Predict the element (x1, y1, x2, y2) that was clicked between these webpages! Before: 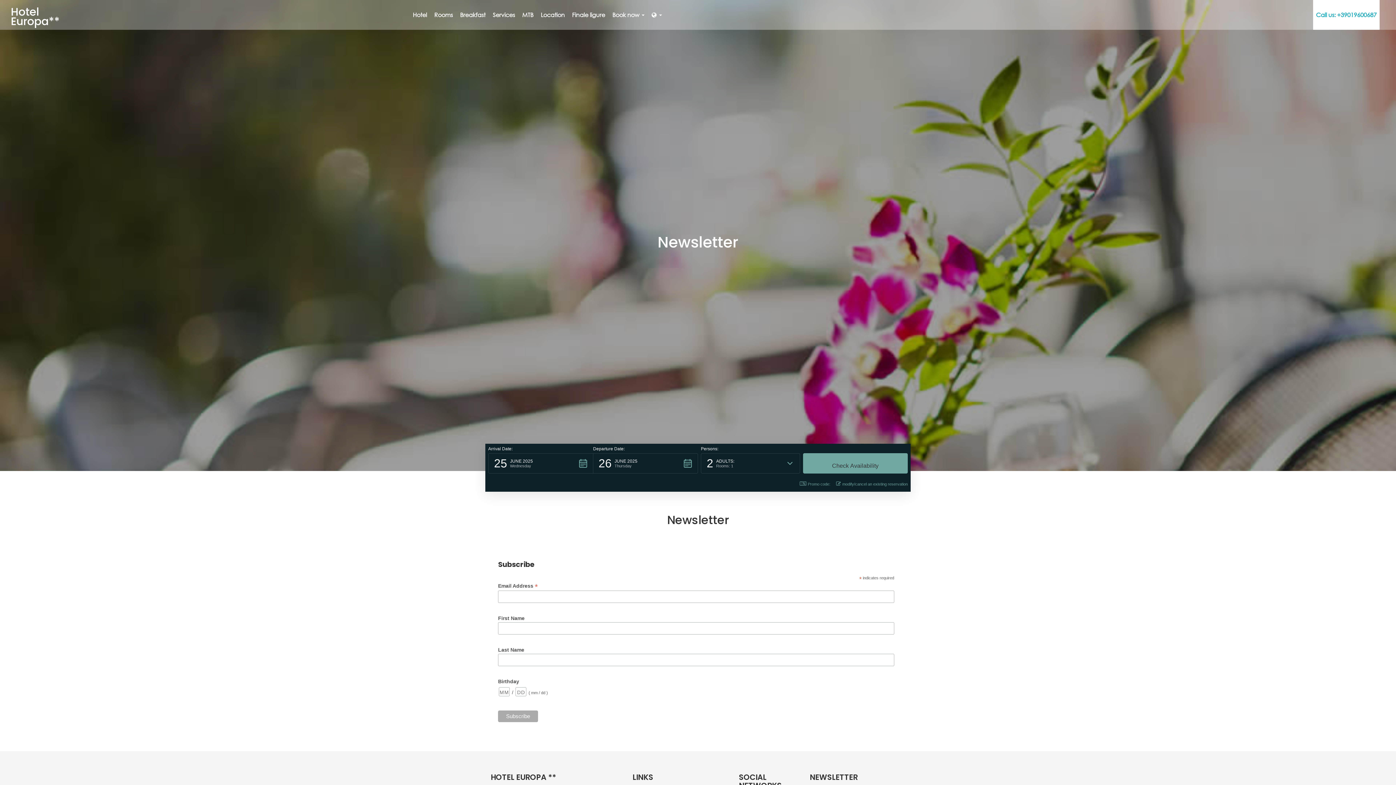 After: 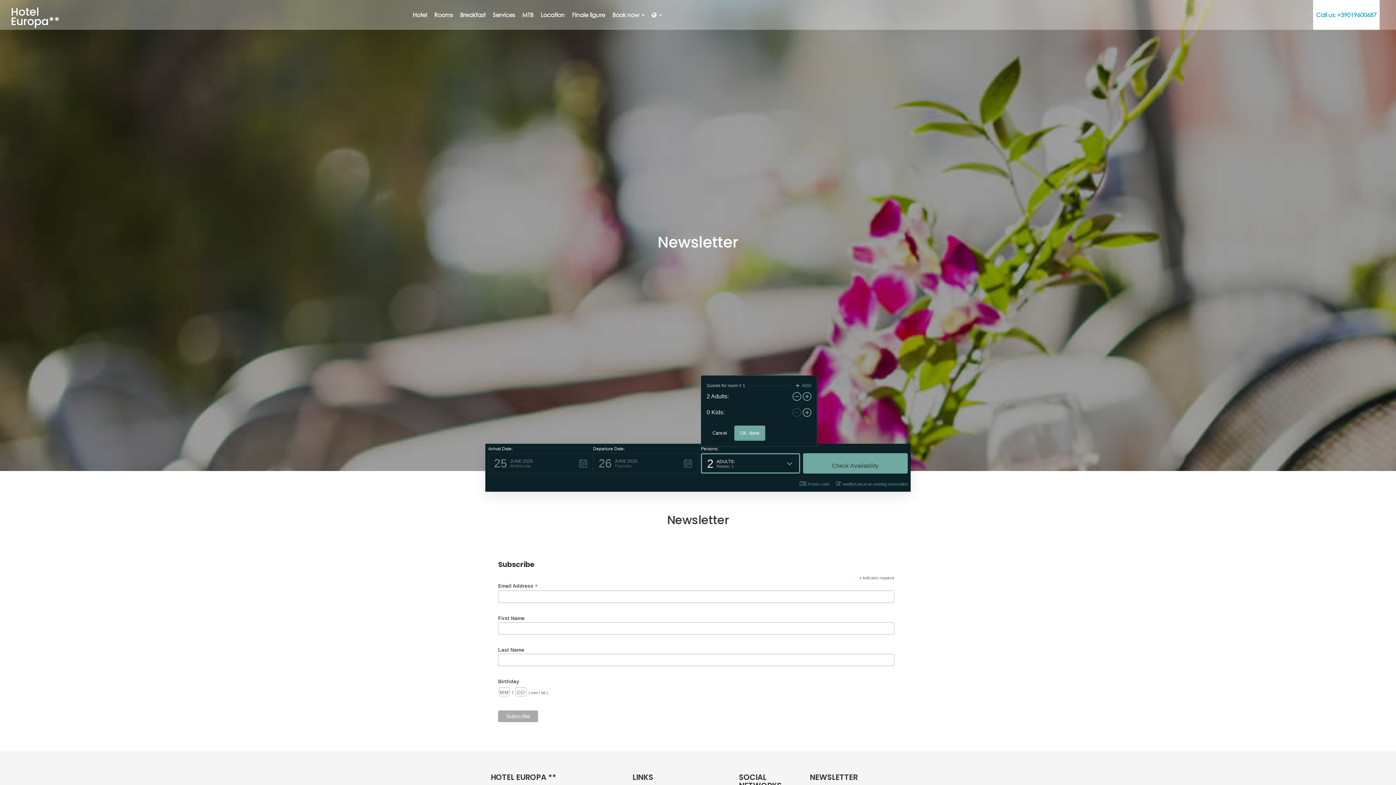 Action: label: 2
ADULTS:
Rooms: 1 bbox: (701, 453, 800, 473)